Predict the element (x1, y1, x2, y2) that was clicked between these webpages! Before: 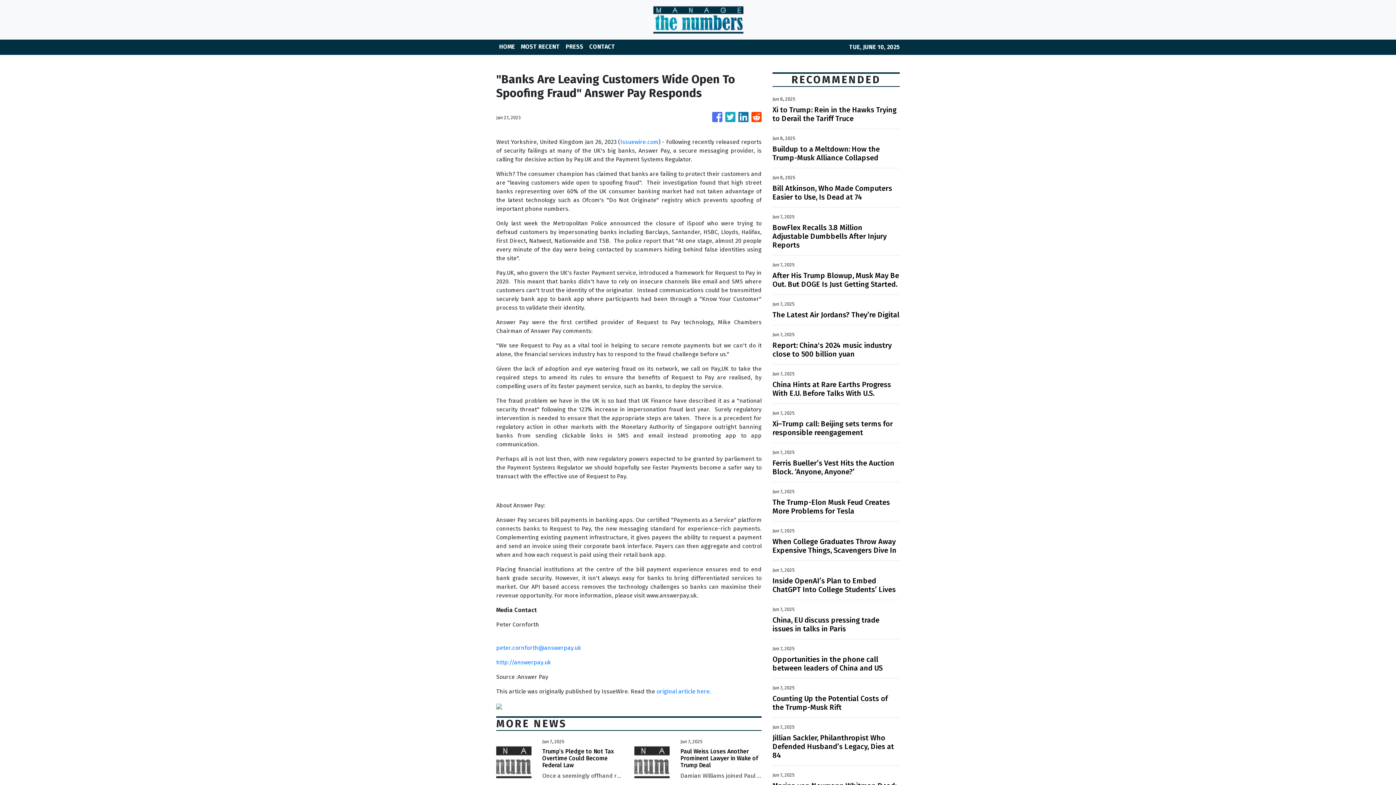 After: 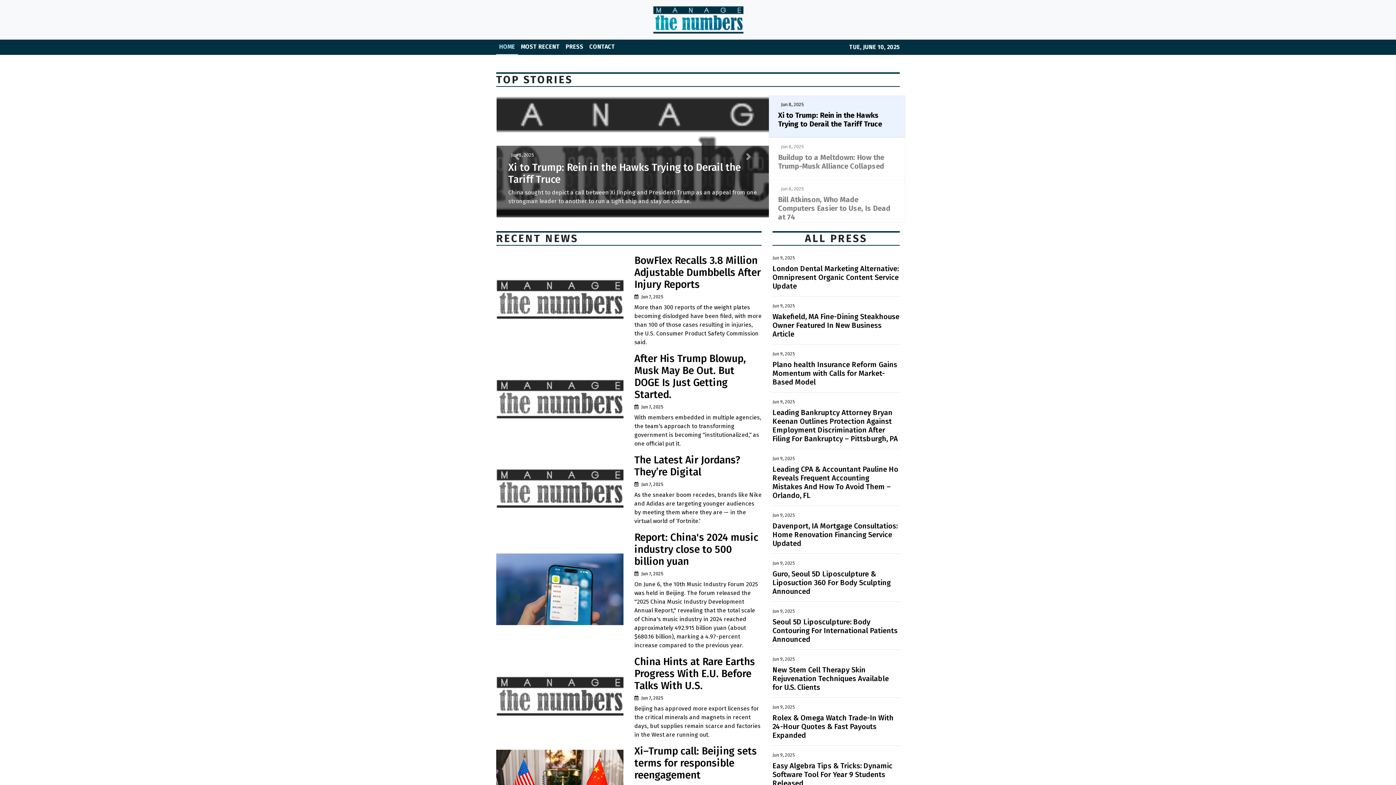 Action: bbox: (652, 5, 743, 33)